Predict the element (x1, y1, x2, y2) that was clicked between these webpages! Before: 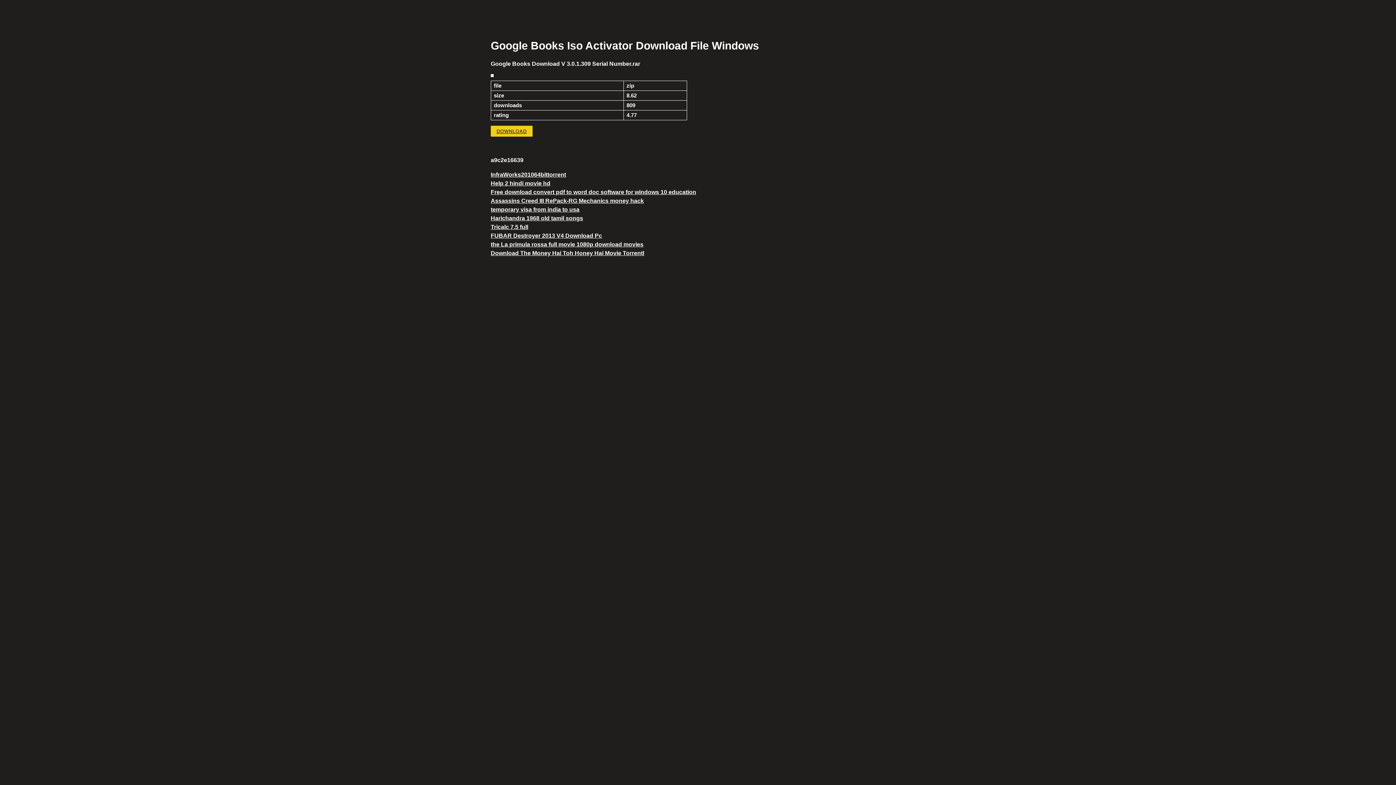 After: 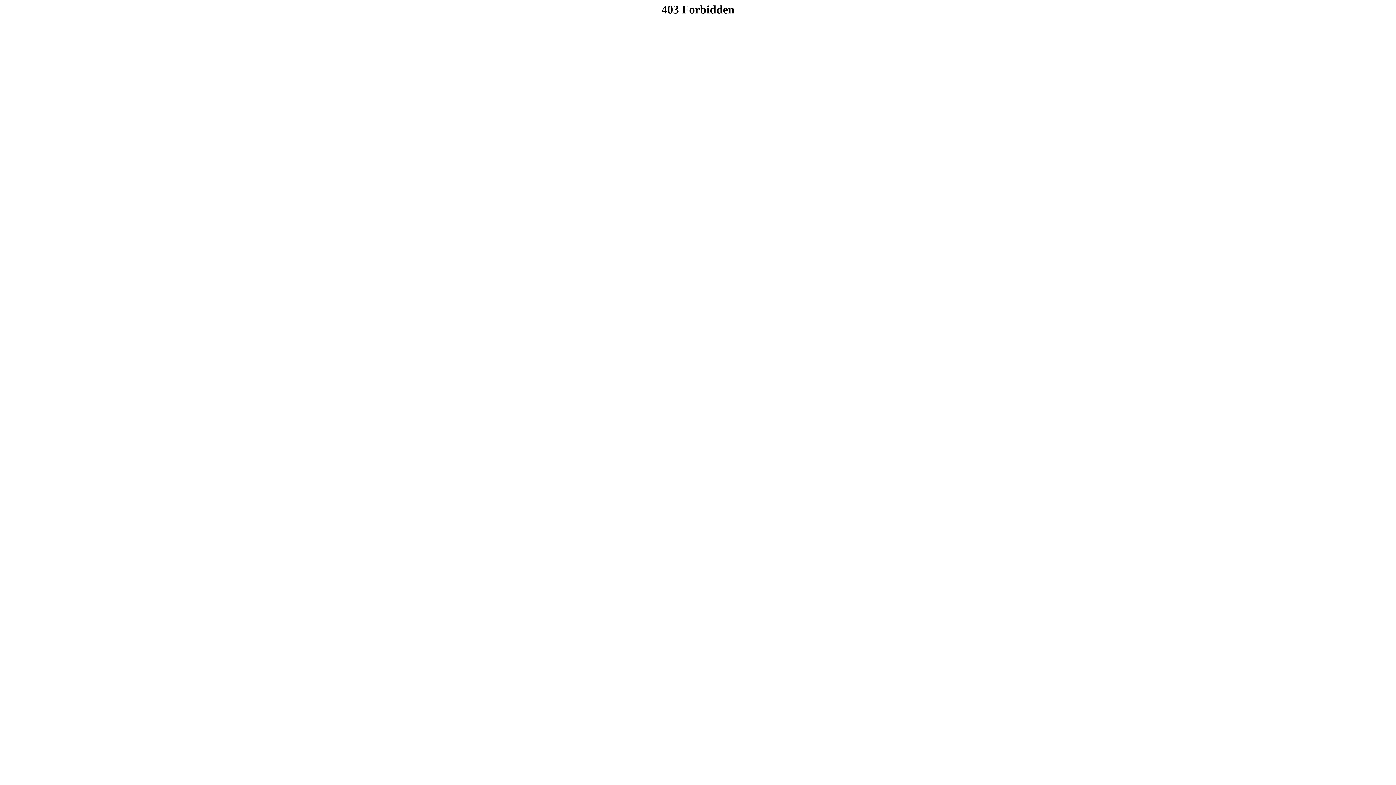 Action: bbox: (490, 250, 644, 256) label: Download The Money Hai Toh Honey Hai Movie Torrentl